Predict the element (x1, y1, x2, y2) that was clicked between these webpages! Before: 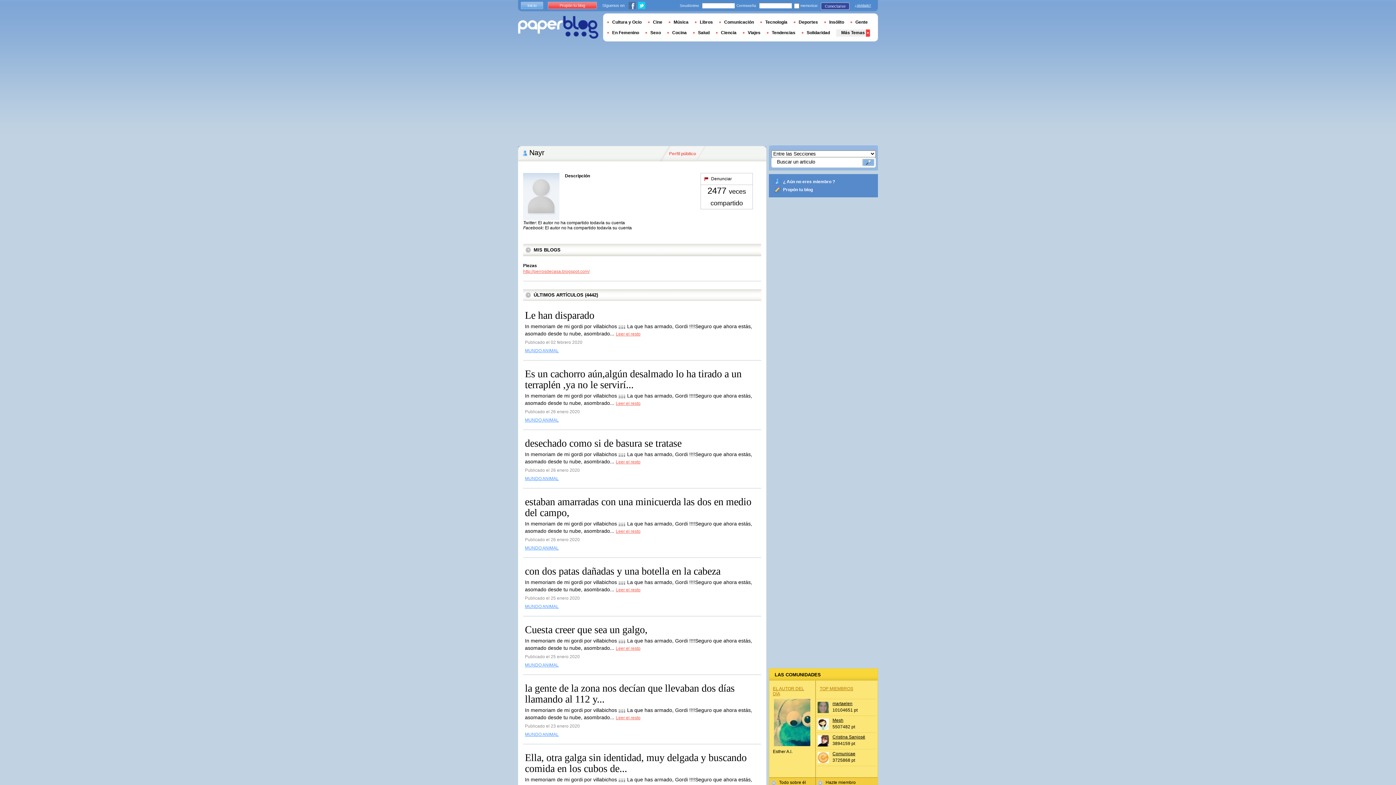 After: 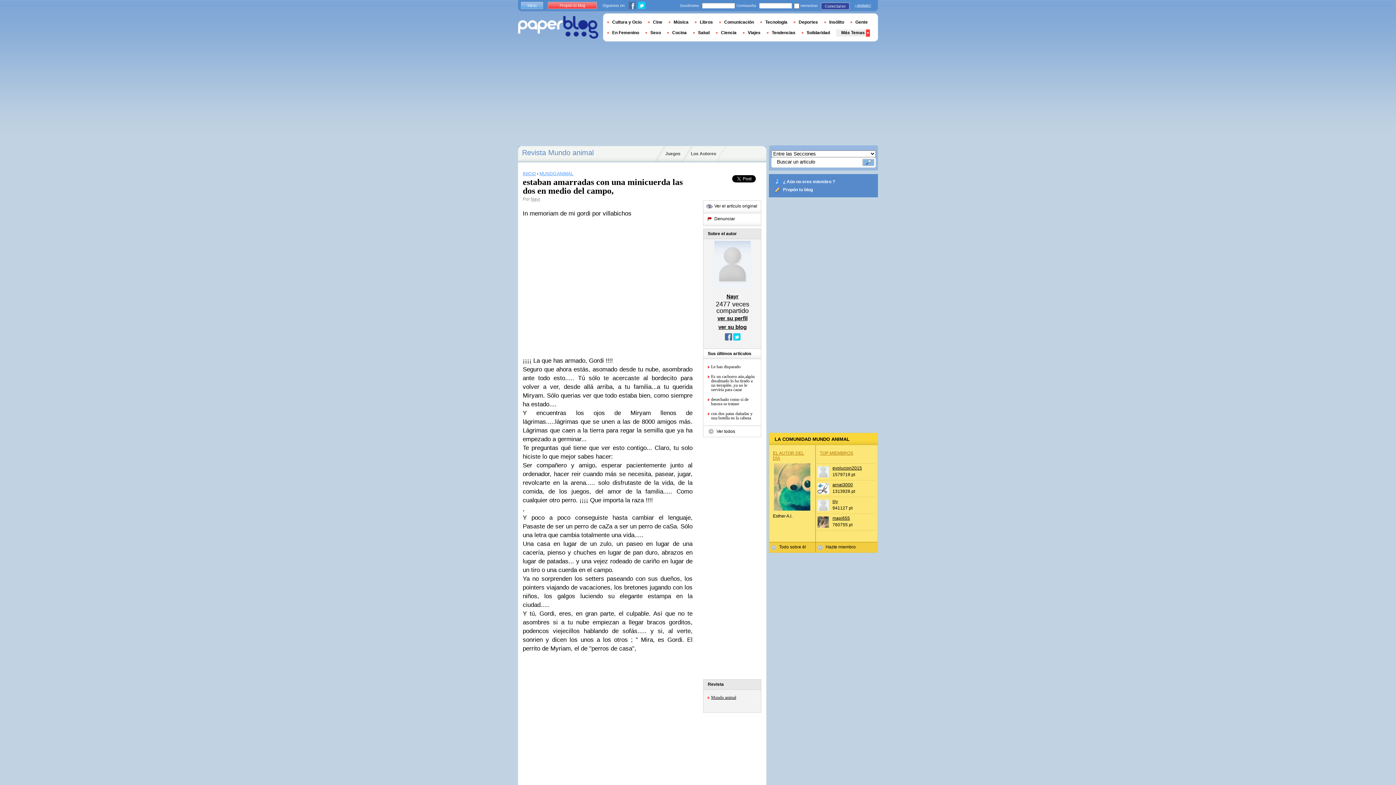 Action: label: Leer el resto bbox: (616, 529, 640, 534)